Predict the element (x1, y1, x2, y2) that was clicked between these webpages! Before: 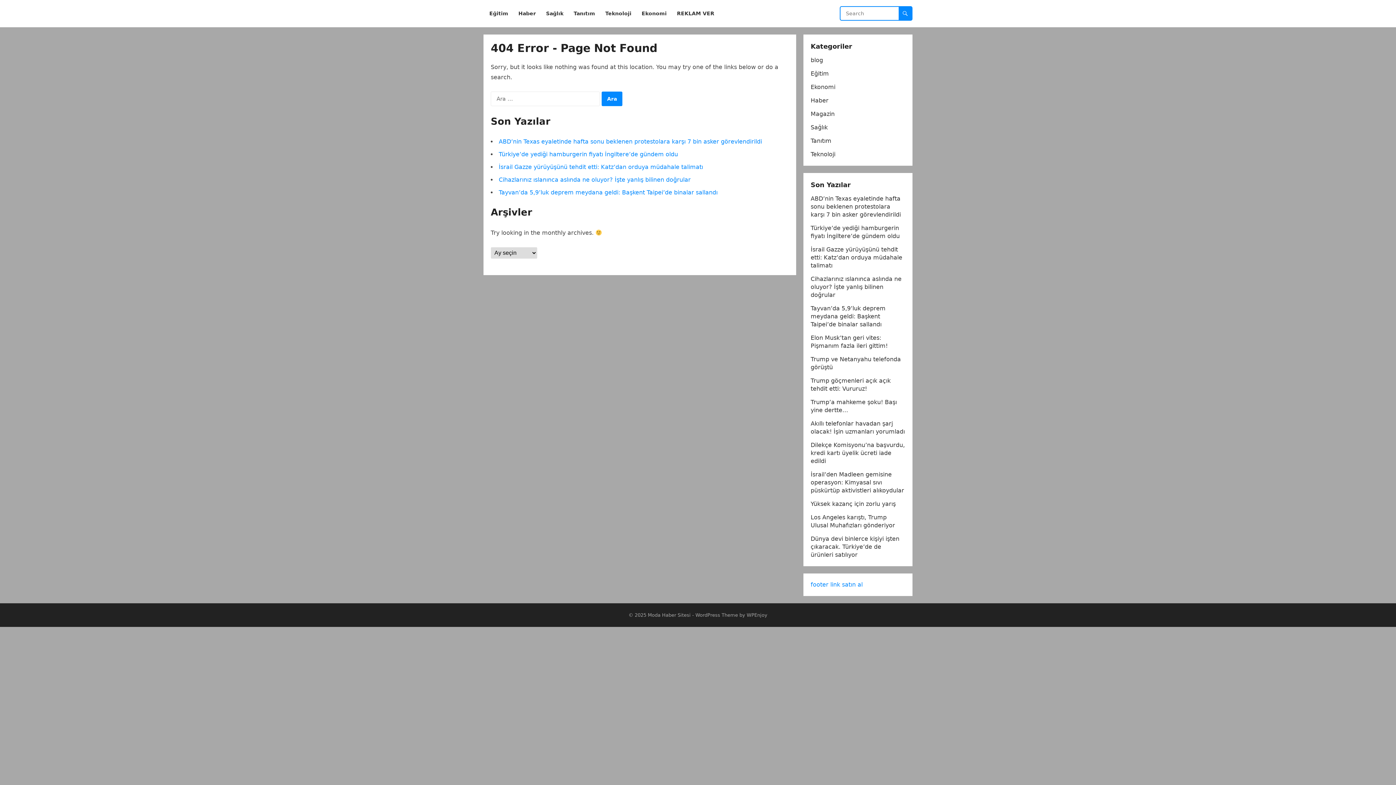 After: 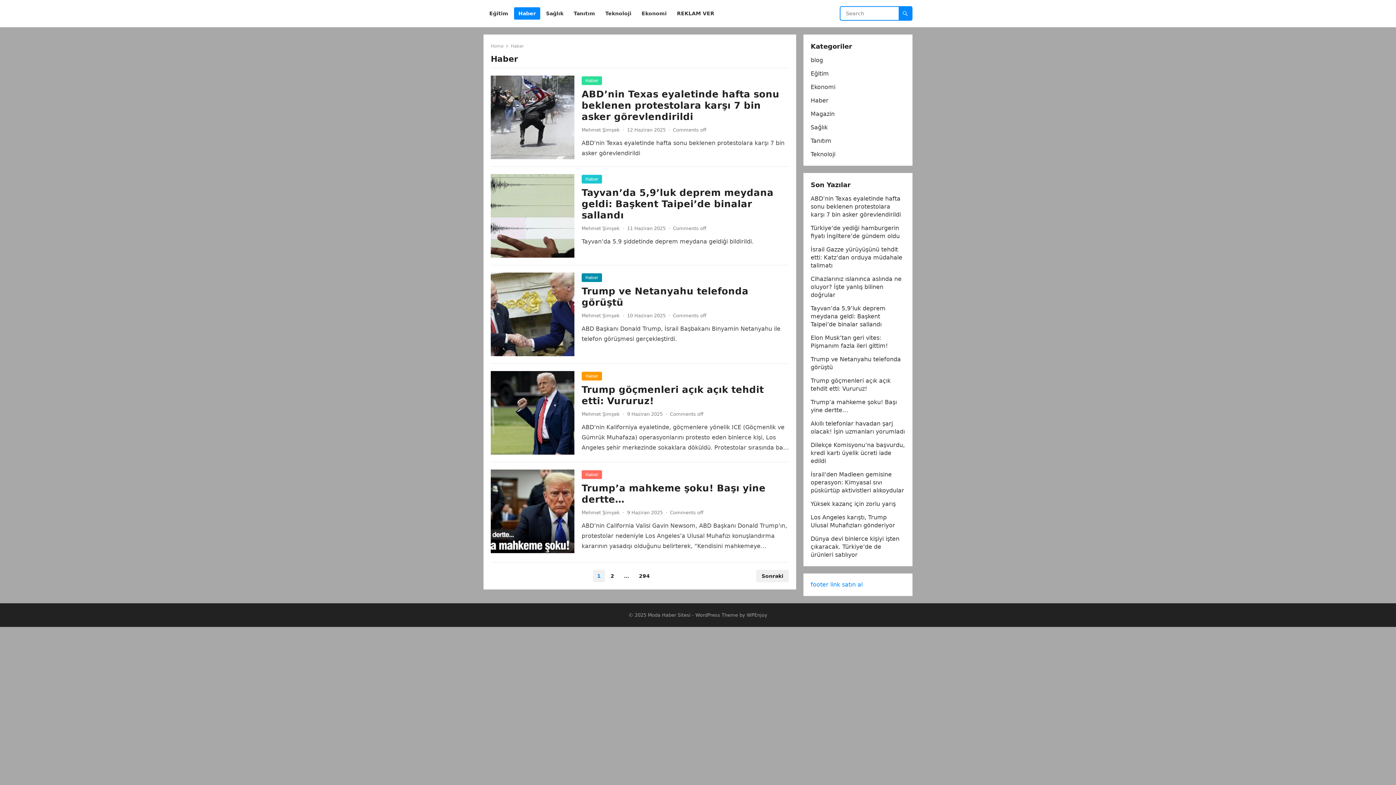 Action: label: Haber bbox: (810, 97, 828, 104)